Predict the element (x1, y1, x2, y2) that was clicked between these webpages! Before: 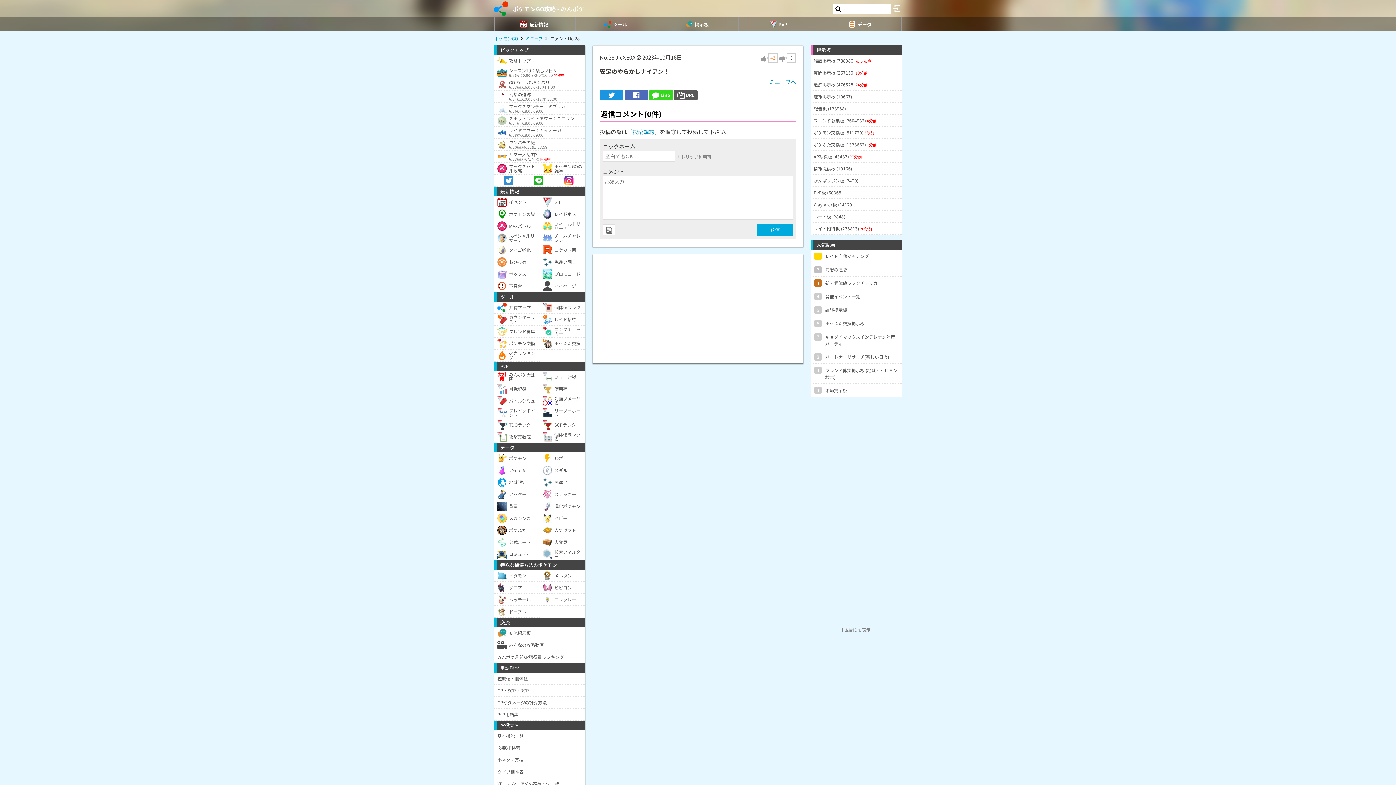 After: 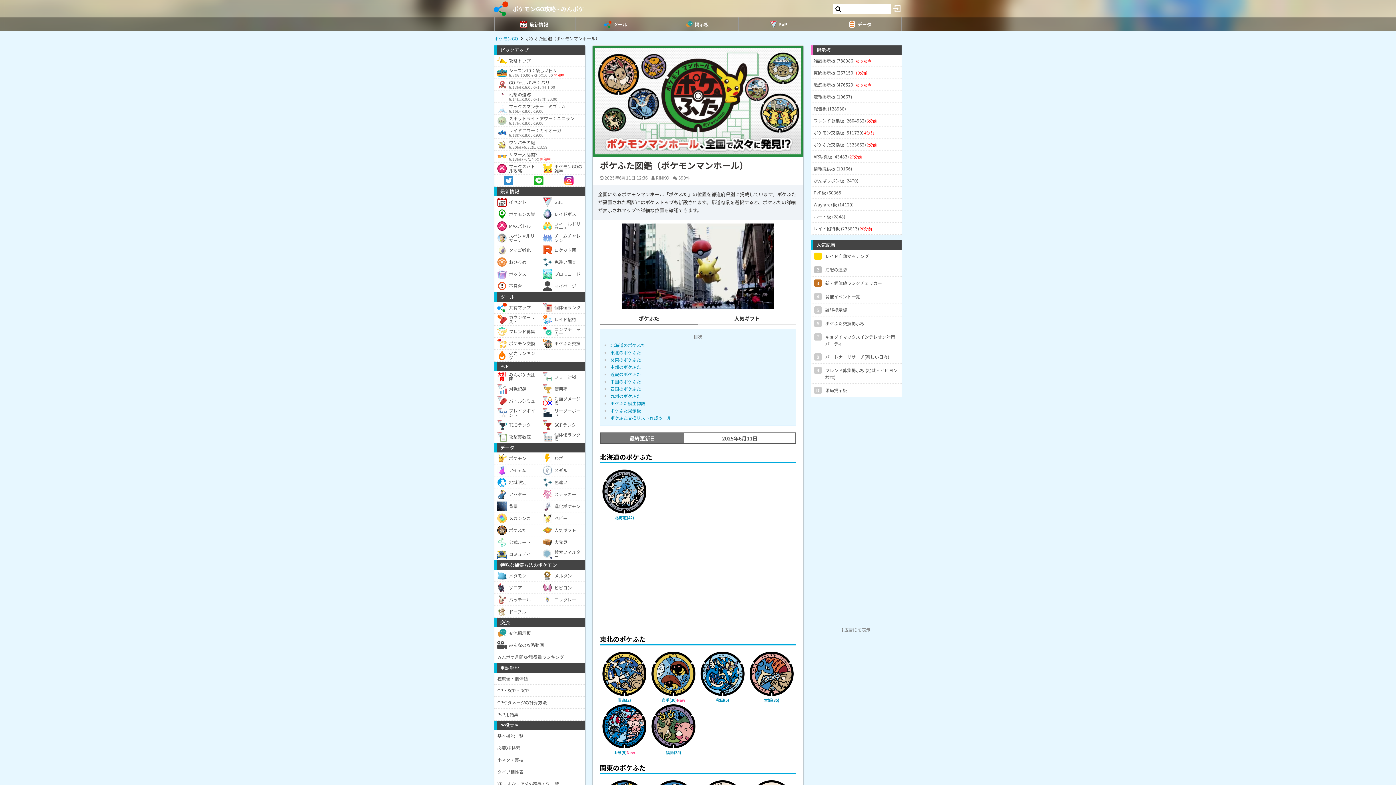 Action: label: ポケふた bbox: (494, 524, 540, 536)